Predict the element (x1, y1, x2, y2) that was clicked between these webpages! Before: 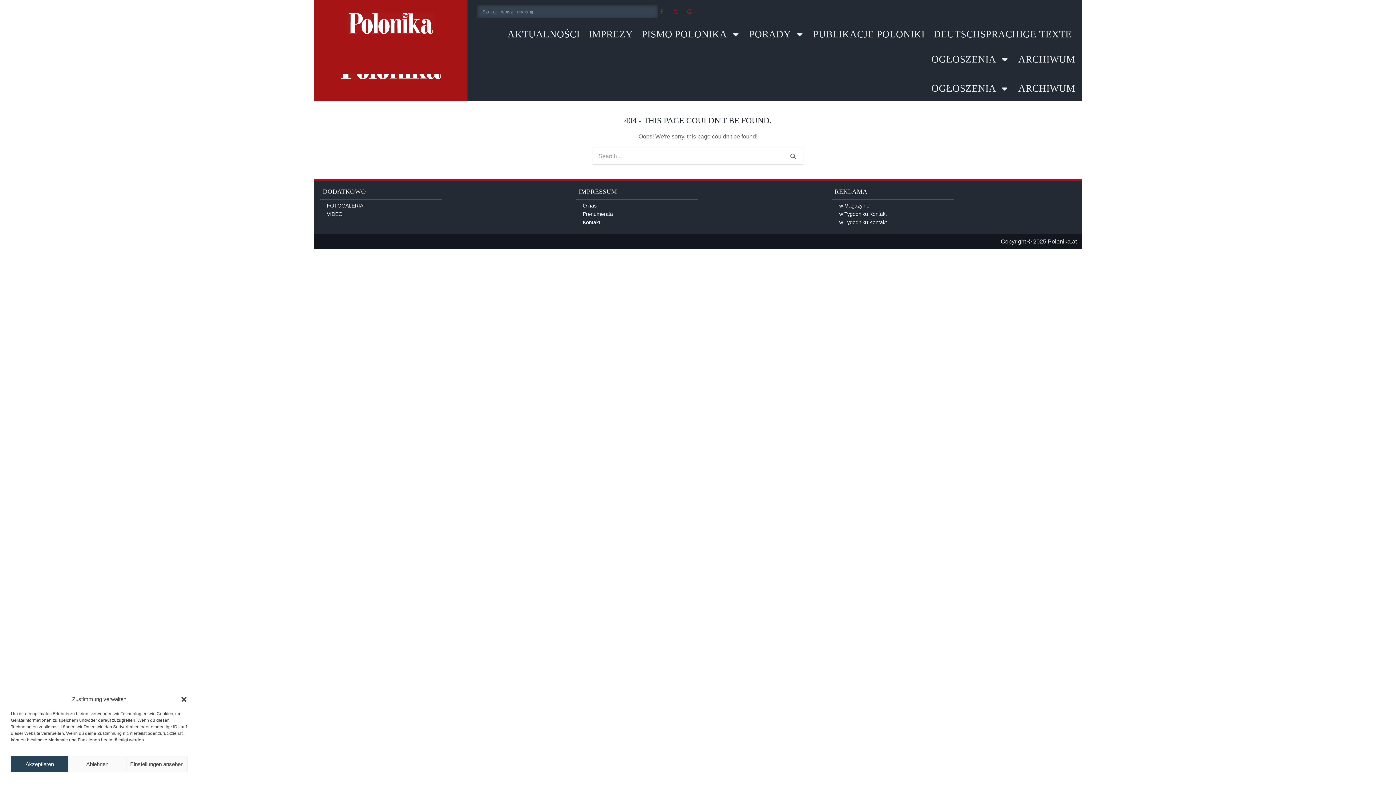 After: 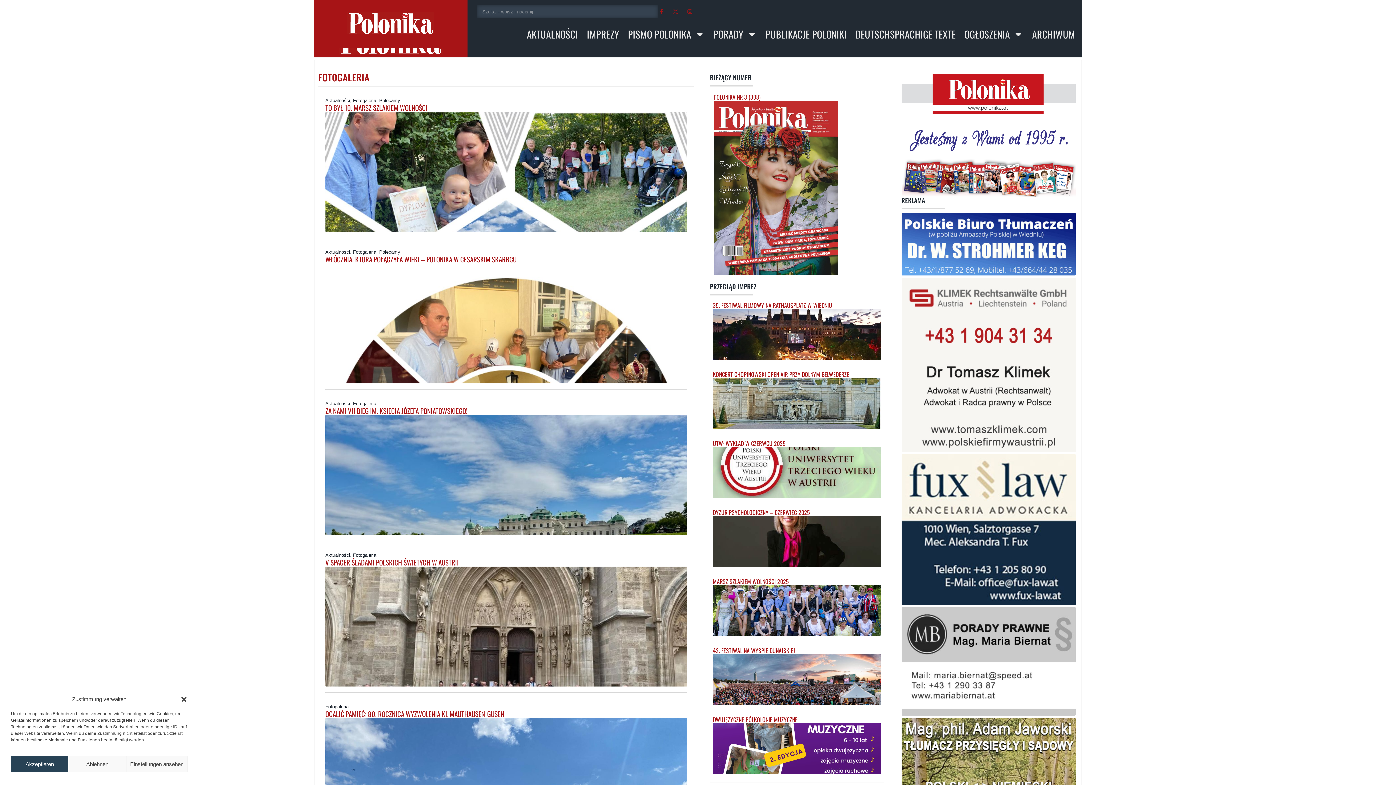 Action: label: FOTOGALERIA bbox: (320, 203, 564, 208)